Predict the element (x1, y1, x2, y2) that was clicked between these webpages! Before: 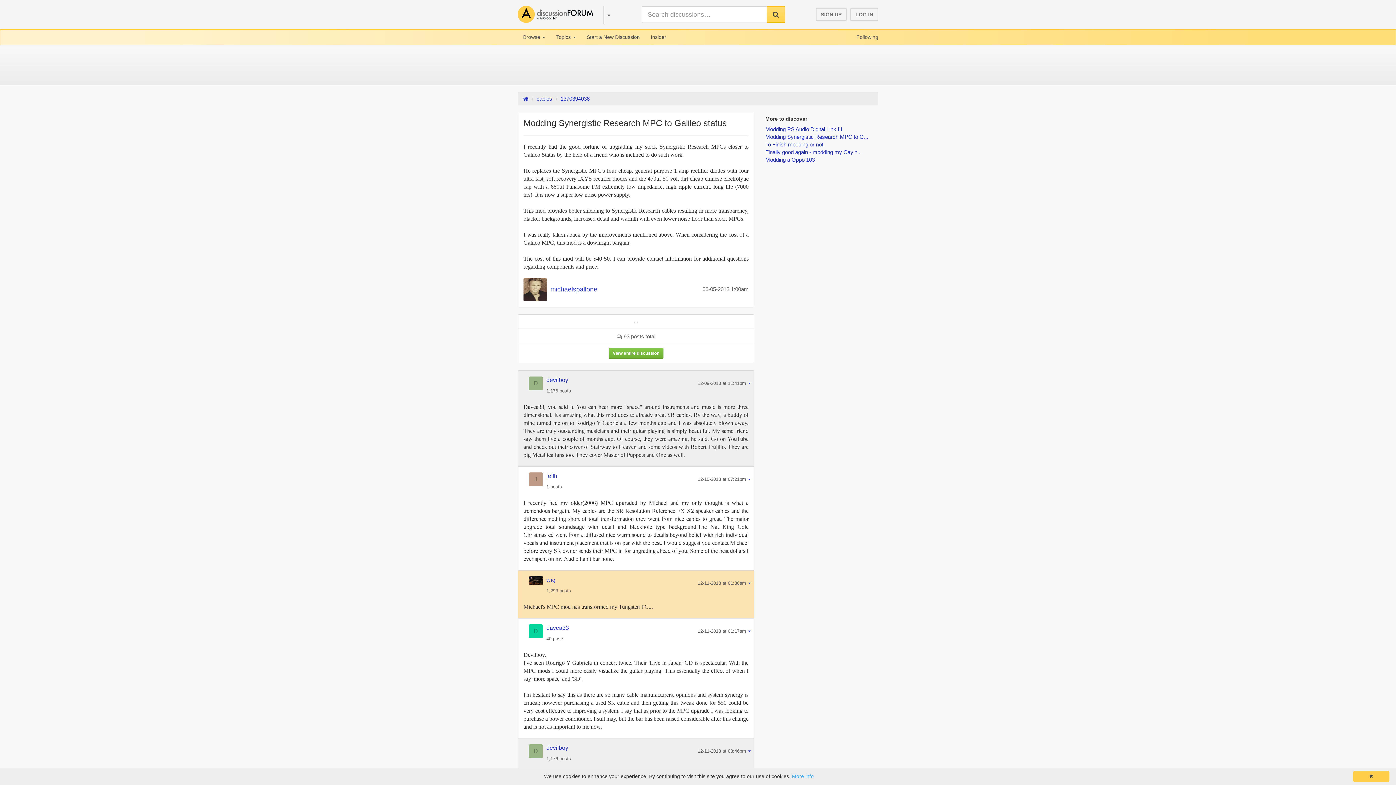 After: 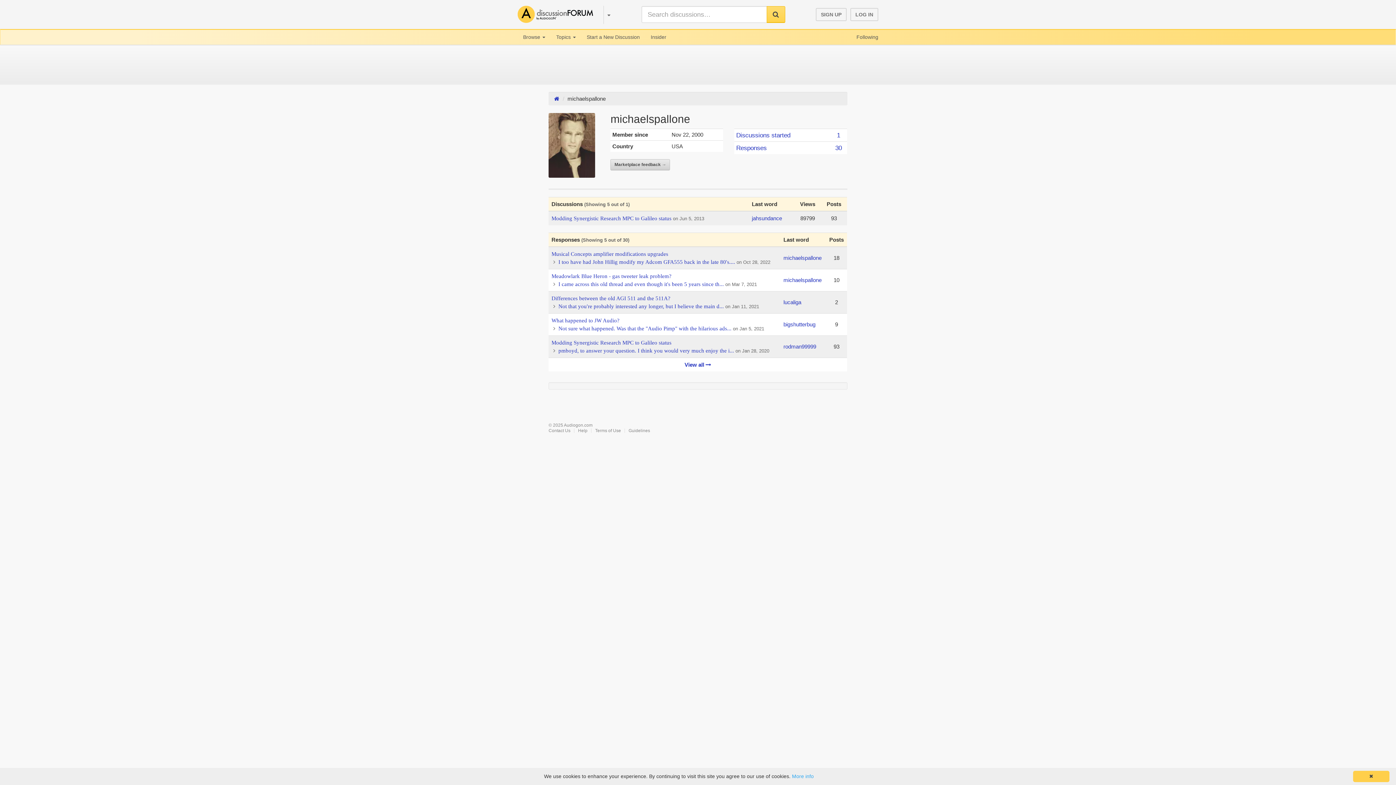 Action: bbox: (523, 286, 546, 292)